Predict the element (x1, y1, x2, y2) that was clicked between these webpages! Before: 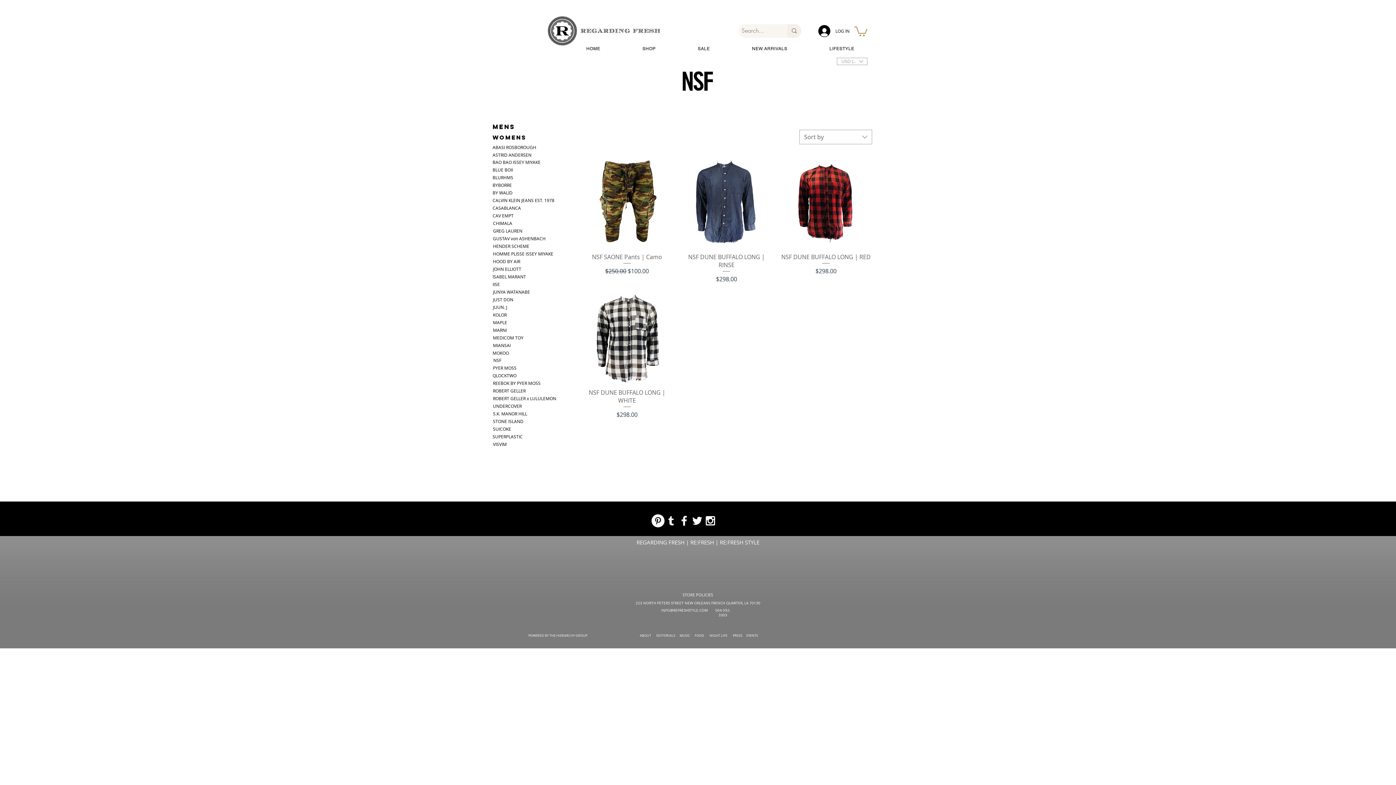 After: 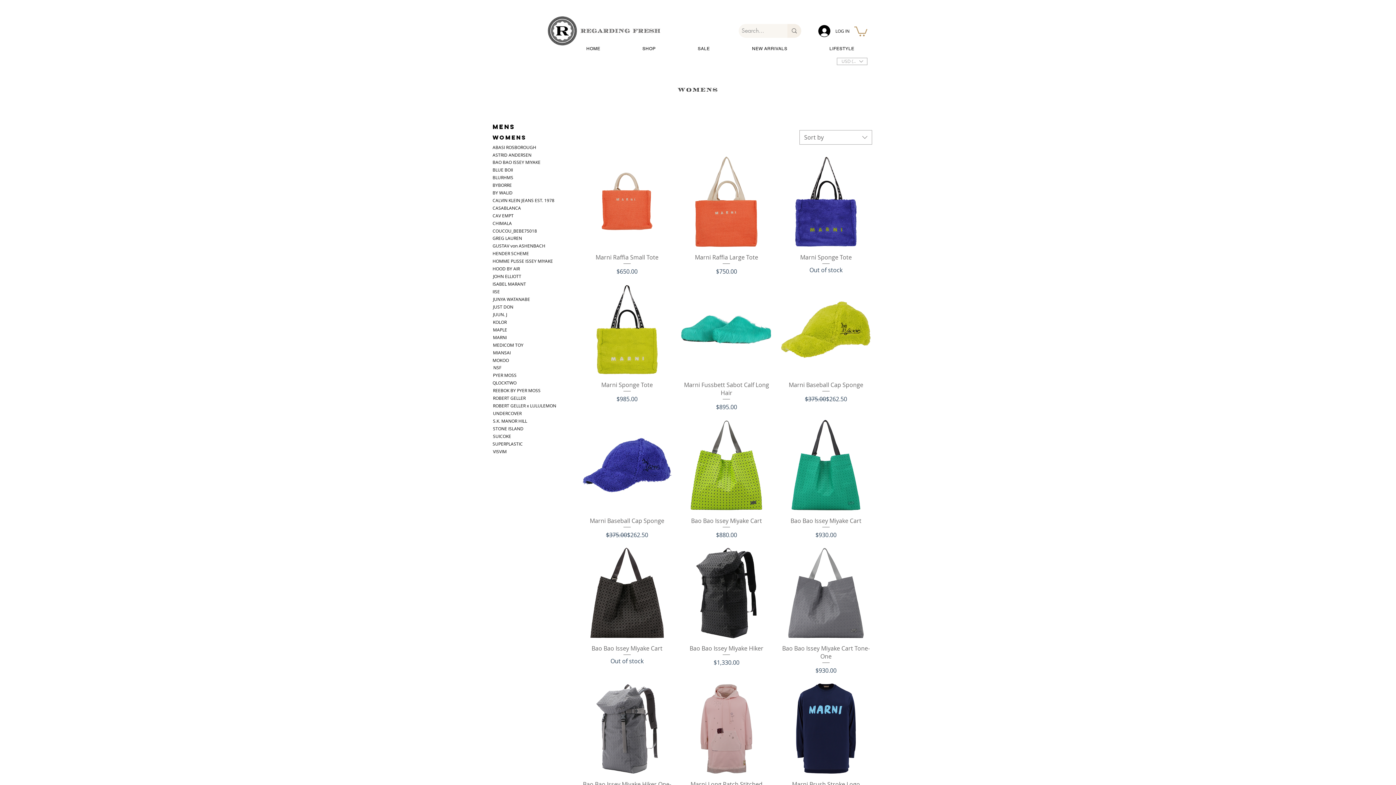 Action: label: WOMENS bbox: (492, 132, 531, 142)